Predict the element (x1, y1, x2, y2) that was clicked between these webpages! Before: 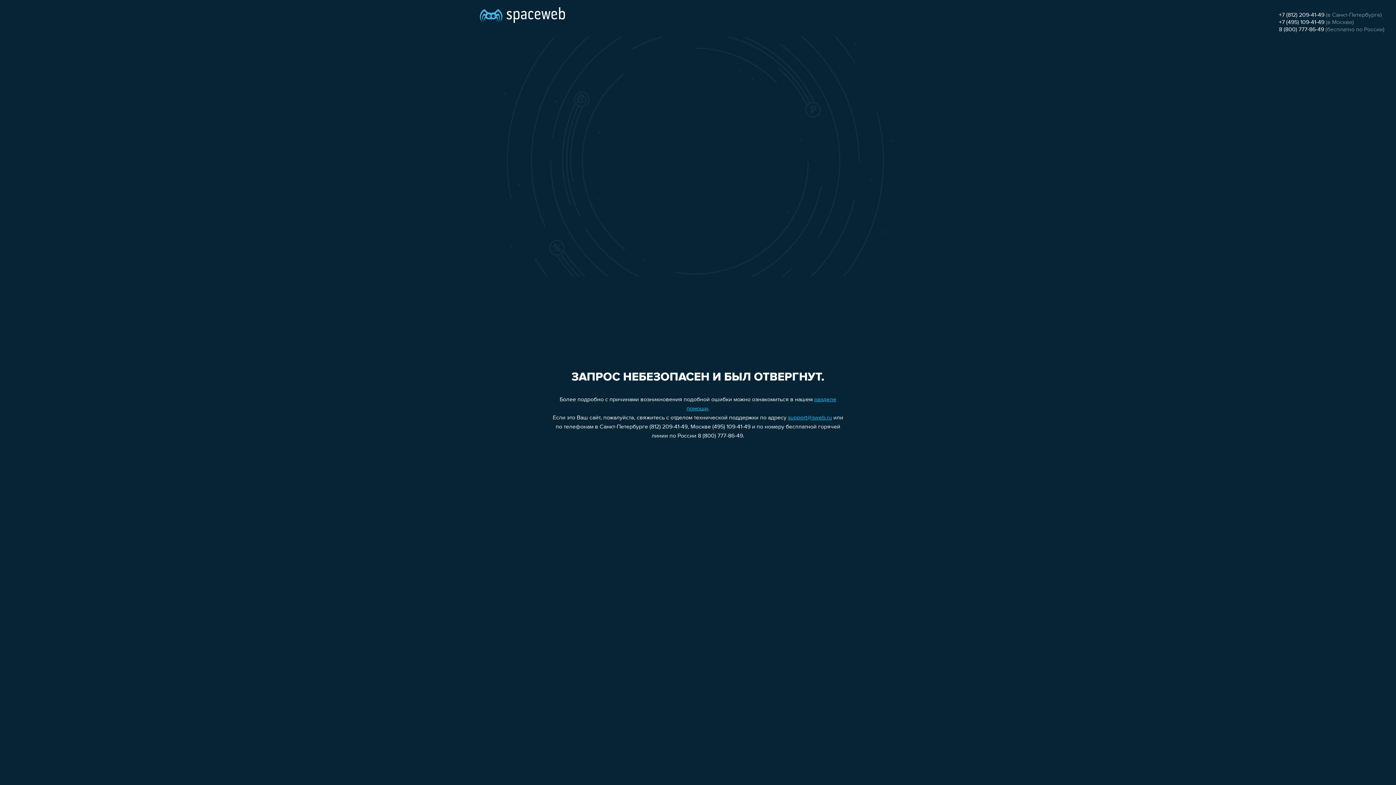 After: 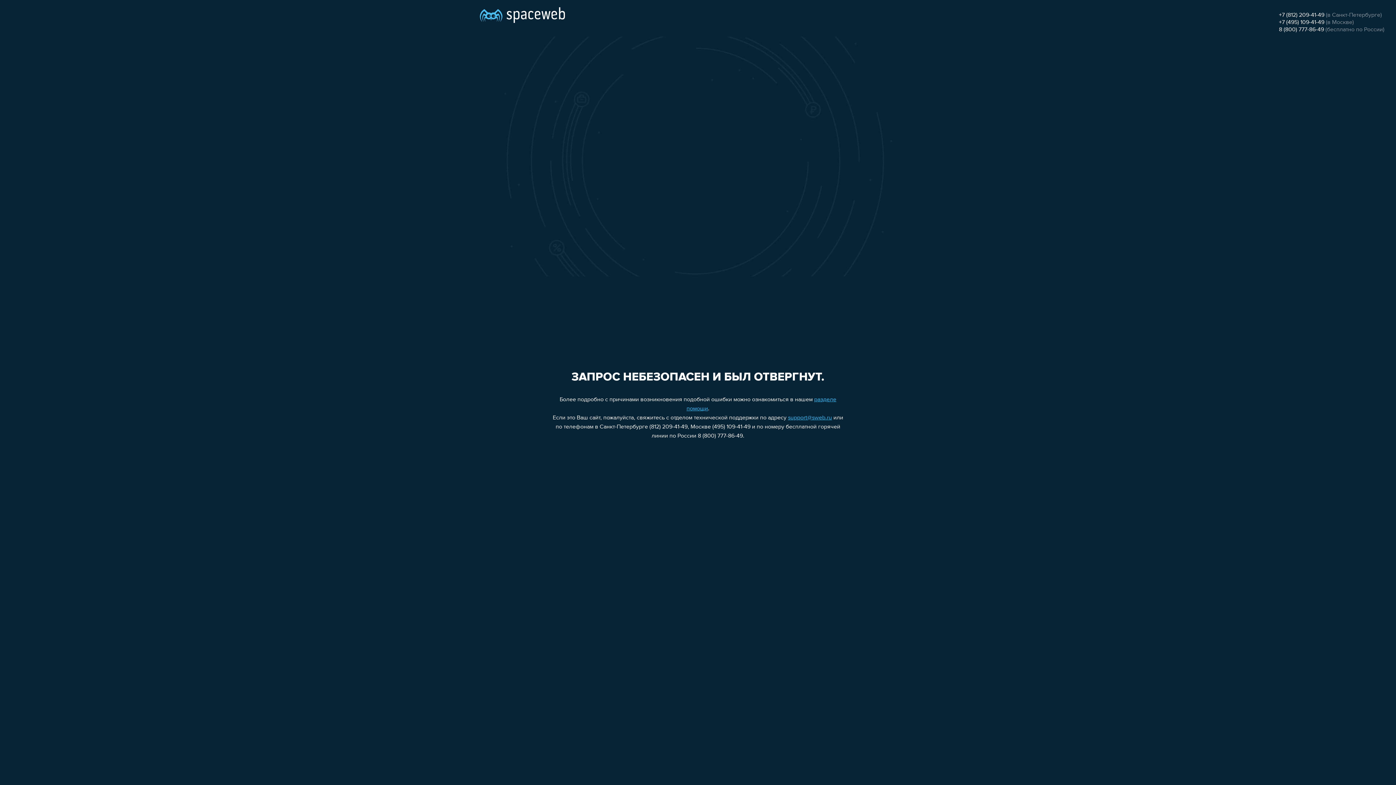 Action: label: +7 (495) 109-41-49 bbox: (1279, 19, 1324, 25)